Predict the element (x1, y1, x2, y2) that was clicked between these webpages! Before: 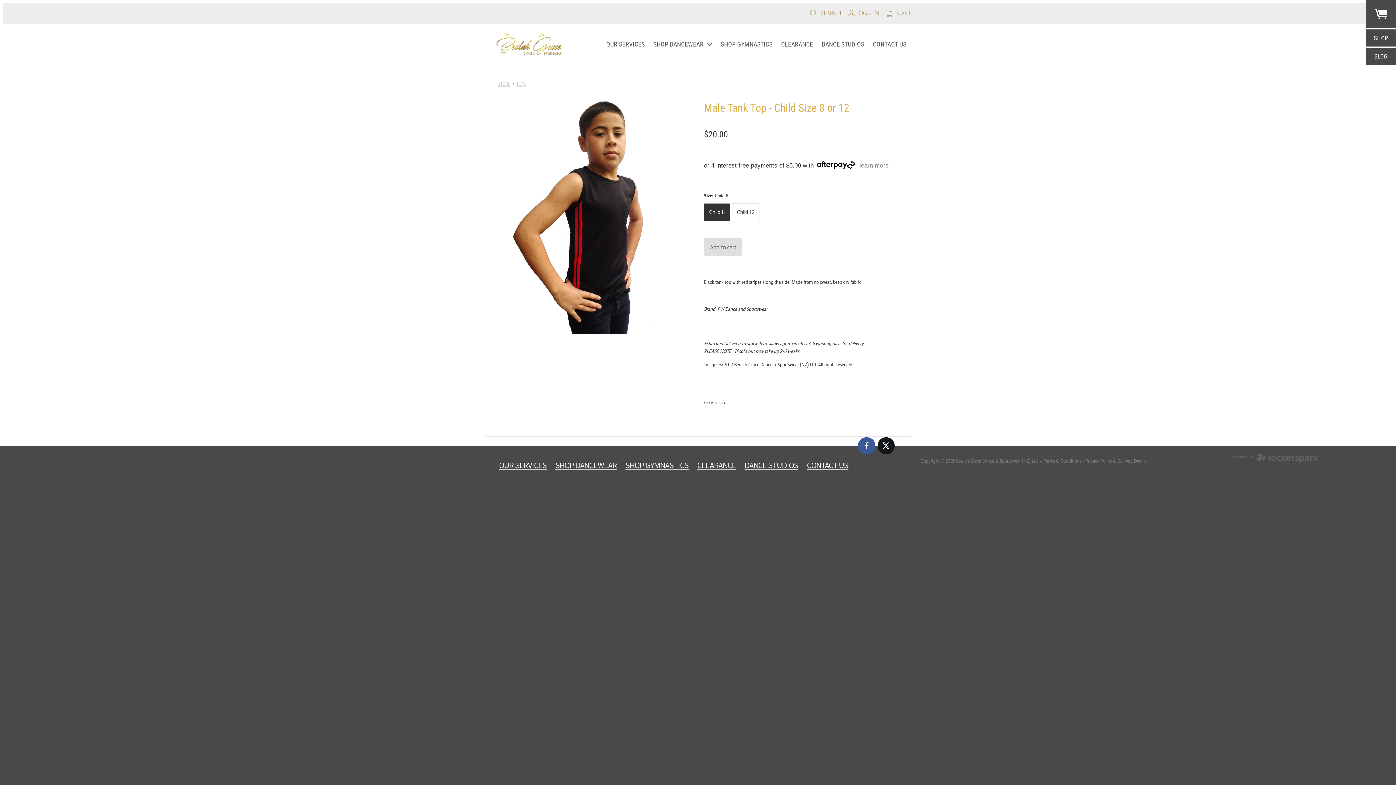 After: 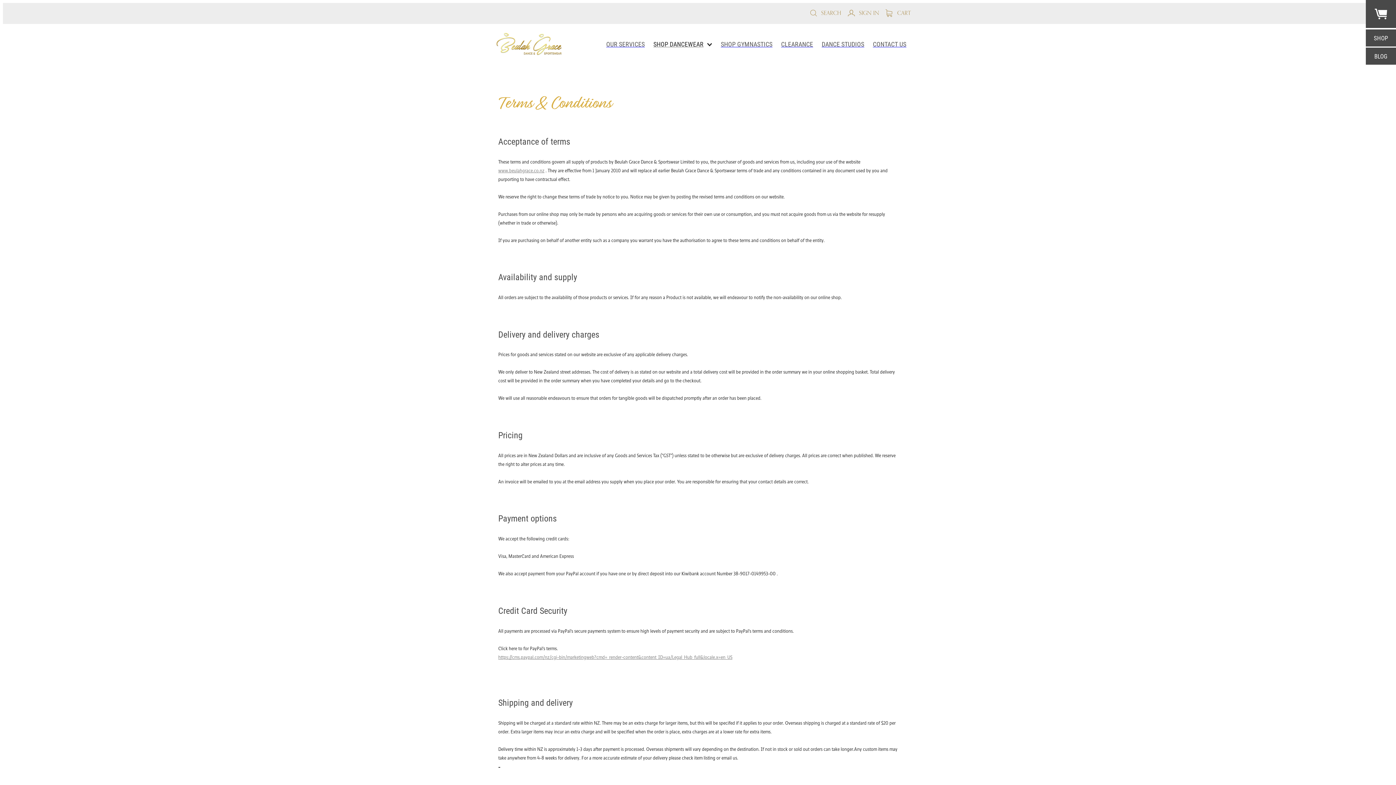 Action: bbox: (1043, 458, 1081, 464) label:  Terms & Conditions